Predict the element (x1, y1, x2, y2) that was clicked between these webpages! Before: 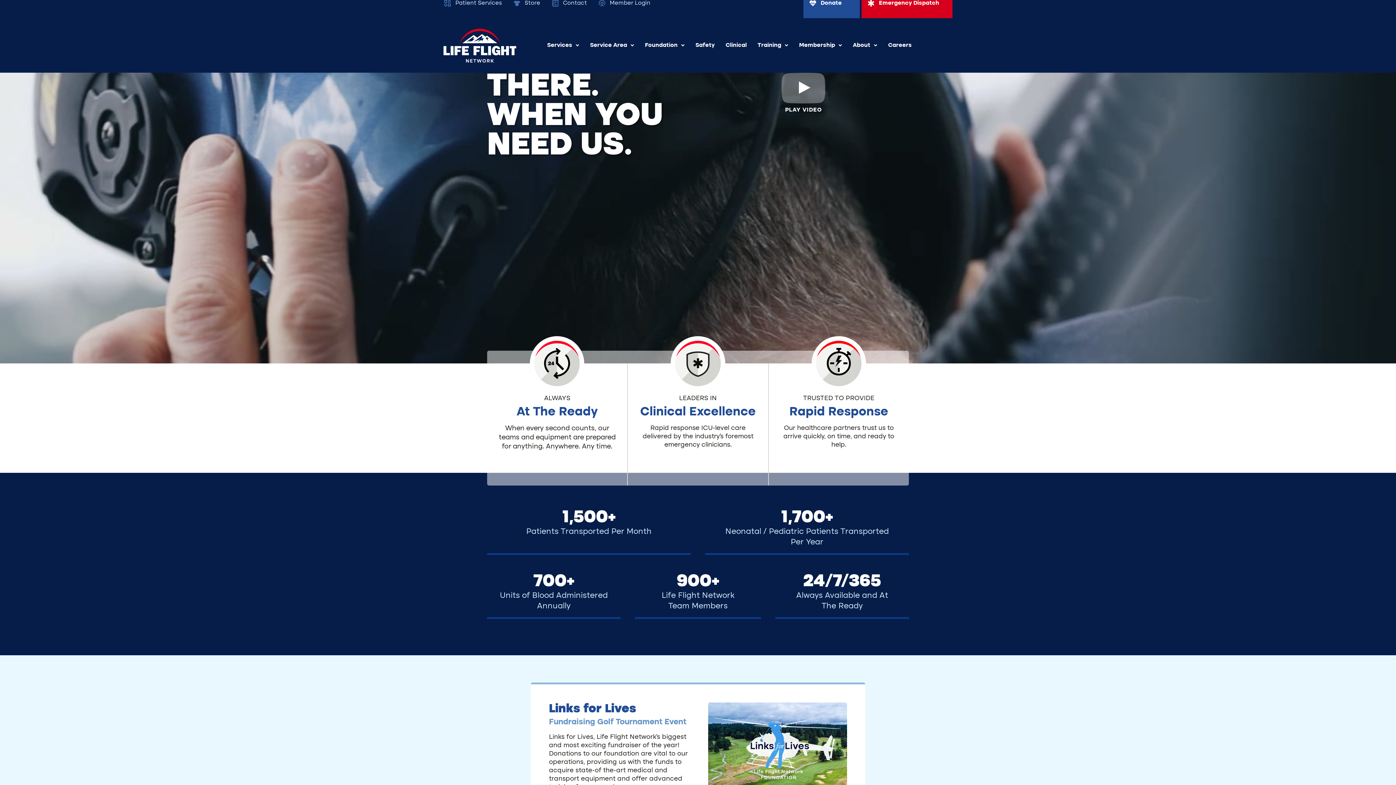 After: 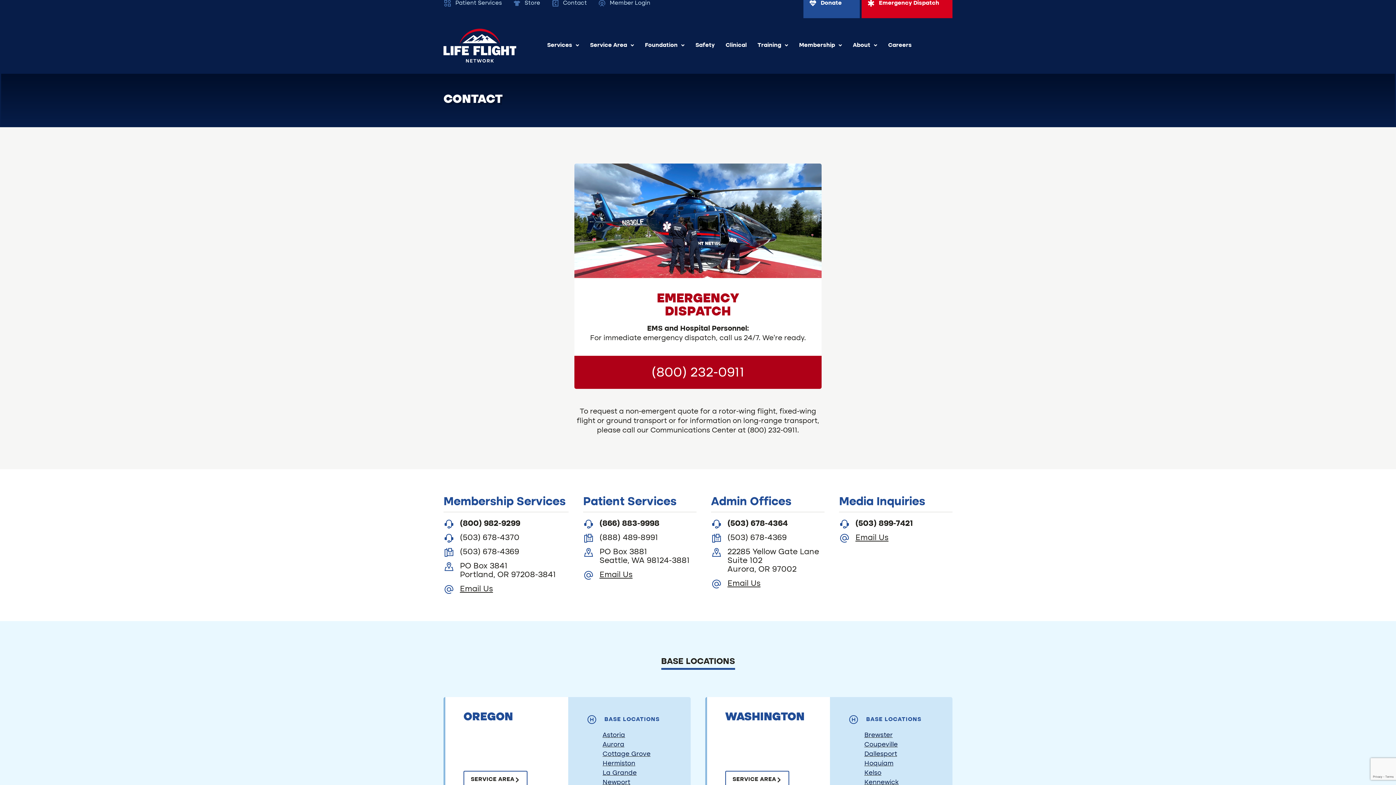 Action: bbox: (551, 0, 587, 6) label: Contact